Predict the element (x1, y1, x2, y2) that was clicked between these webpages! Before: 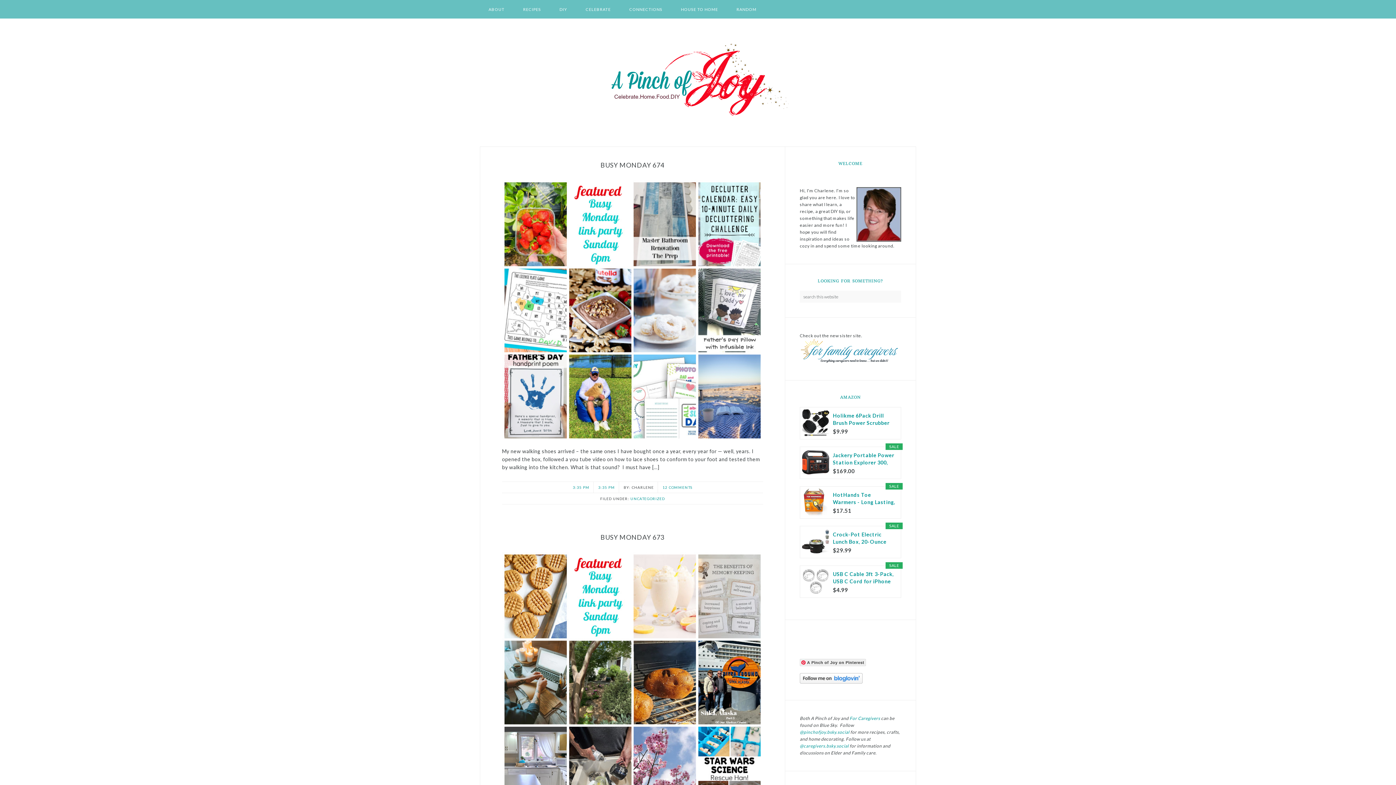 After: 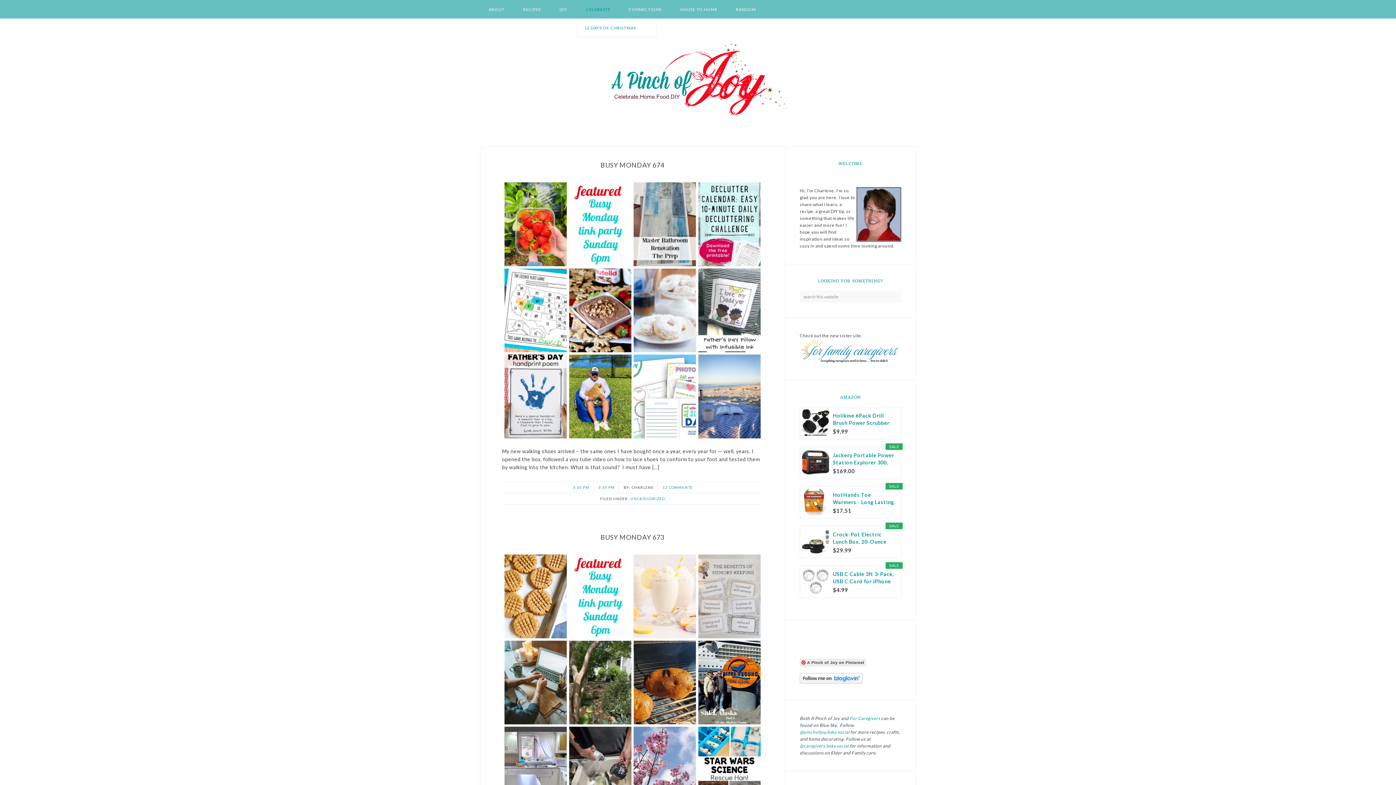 Action: bbox: (577, 0, 619, 18) label: CELEBRATE